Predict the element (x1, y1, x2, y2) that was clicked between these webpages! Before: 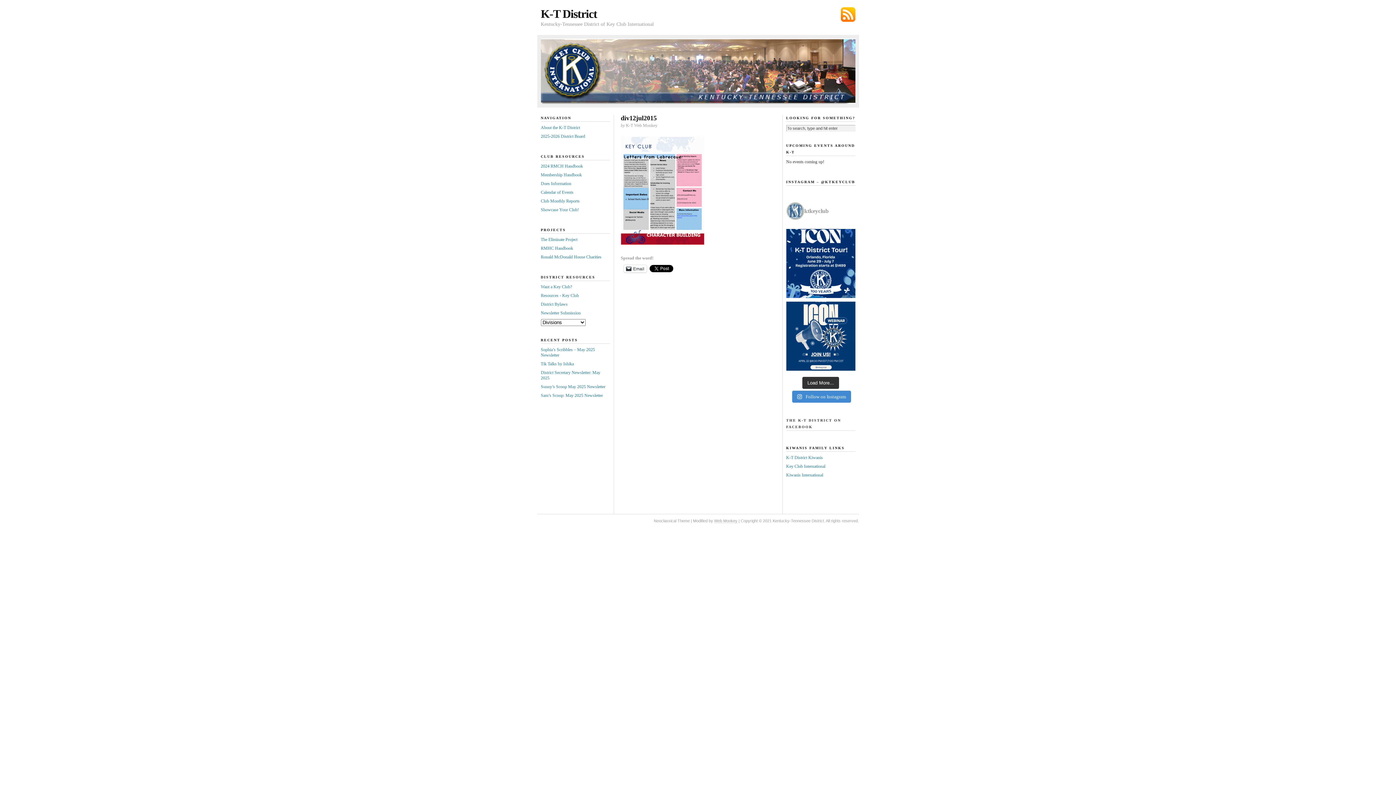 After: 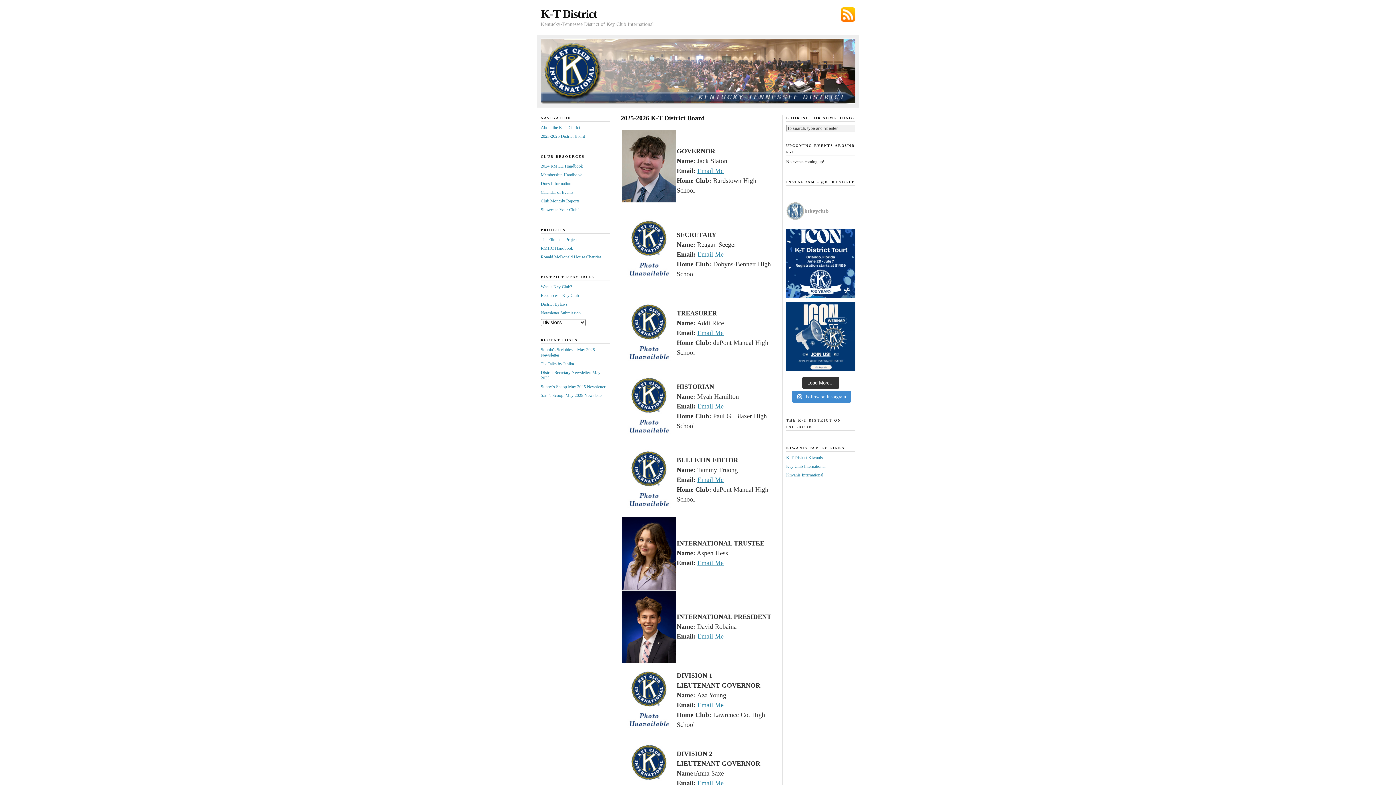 Action: bbox: (540, 133, 585, 138) label: 2025-2026 District Board